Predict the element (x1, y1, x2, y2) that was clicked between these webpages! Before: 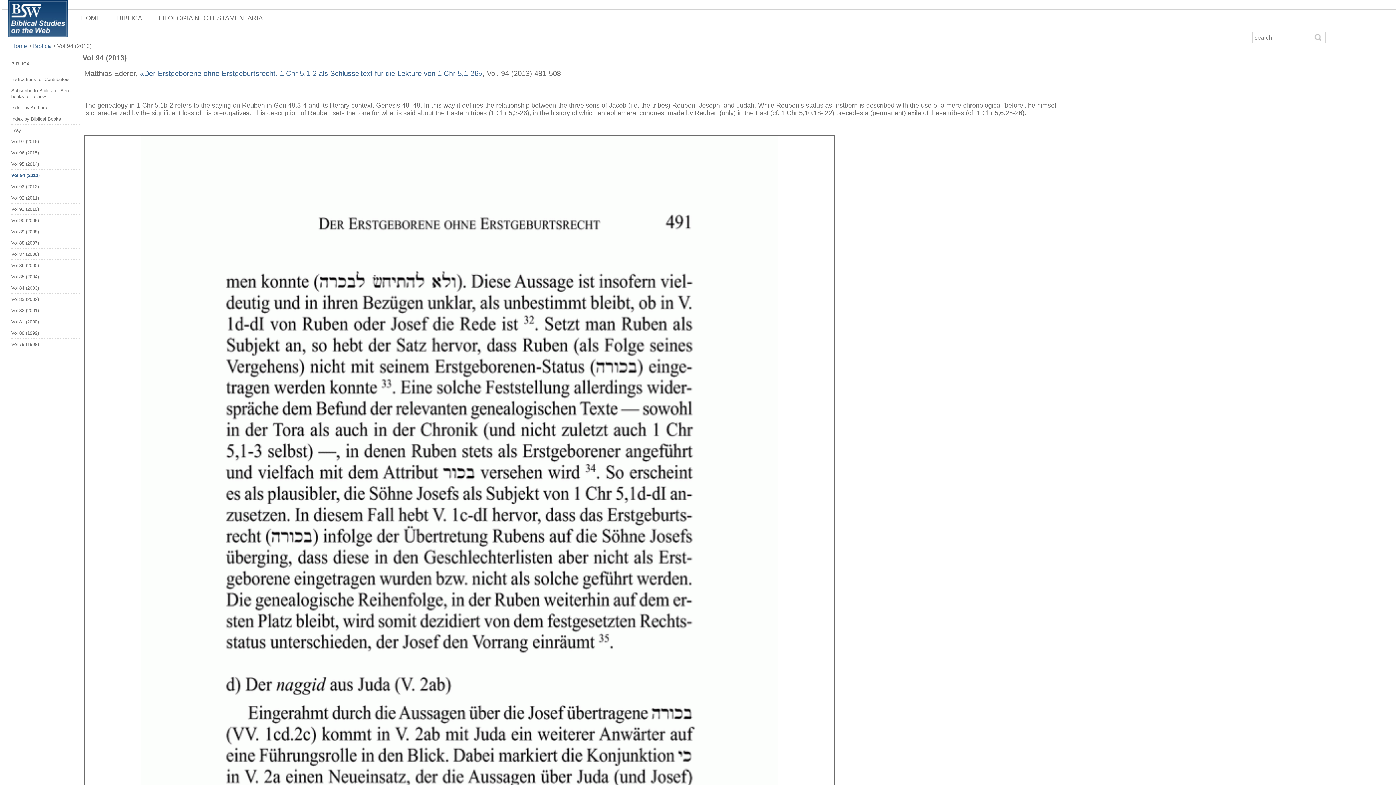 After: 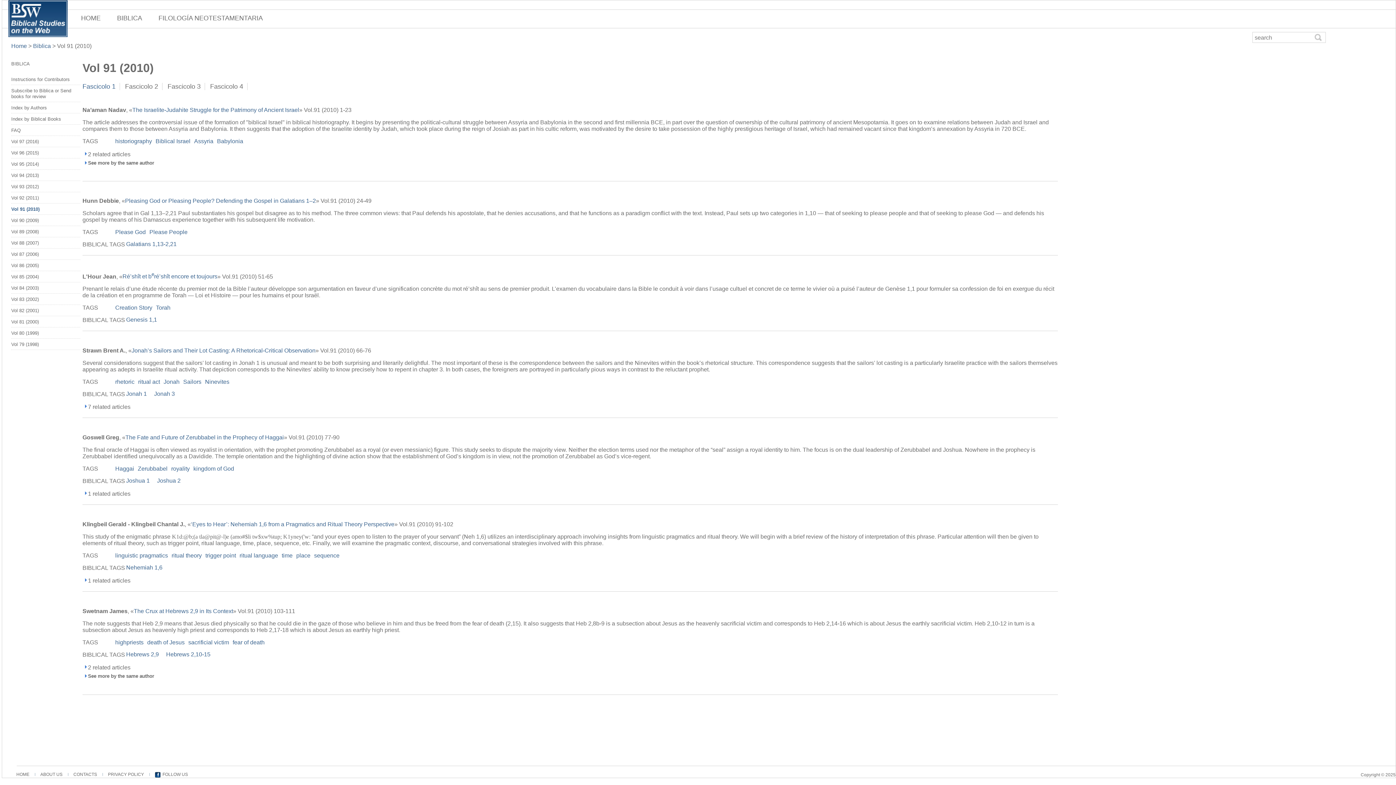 Action: bbox: (11, 206, 38, 212) label: Vol 91 (2010)